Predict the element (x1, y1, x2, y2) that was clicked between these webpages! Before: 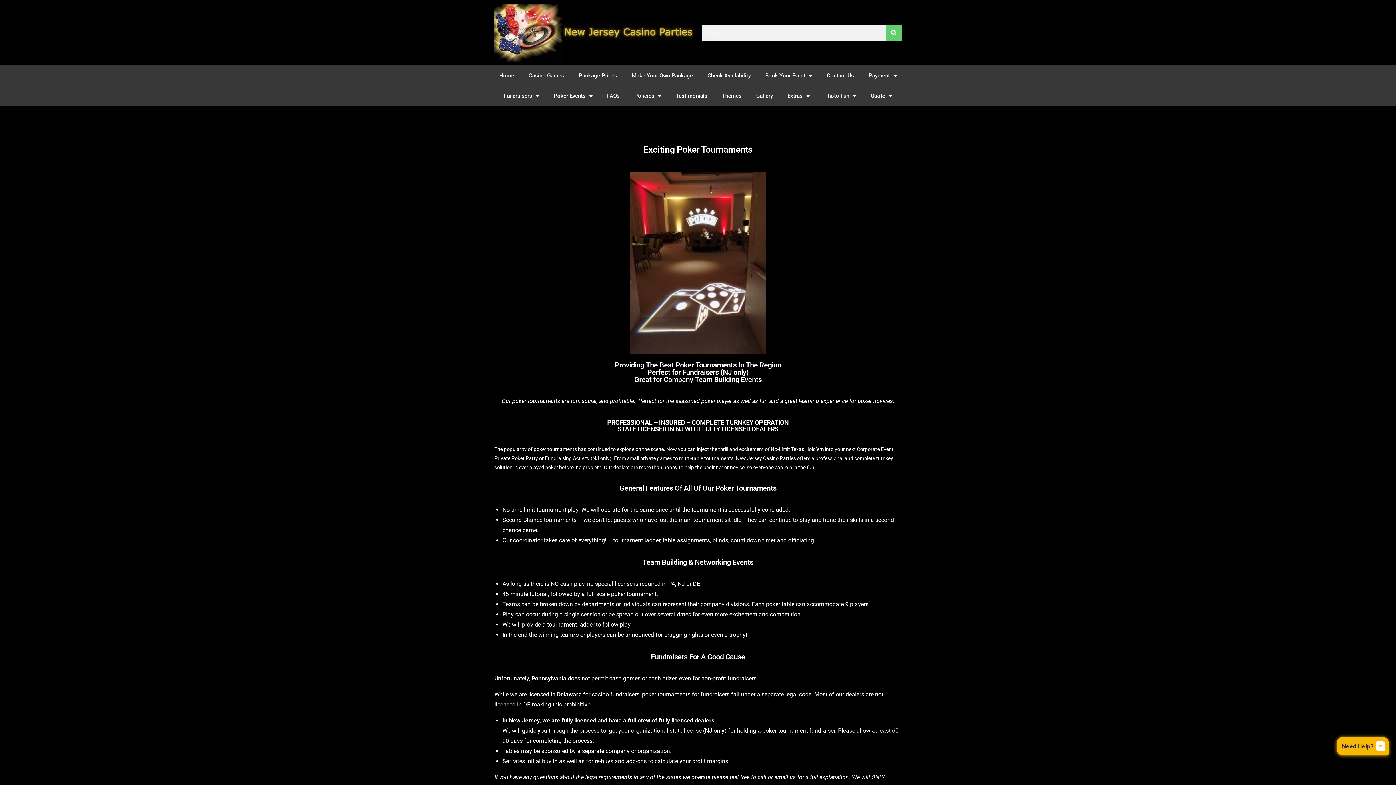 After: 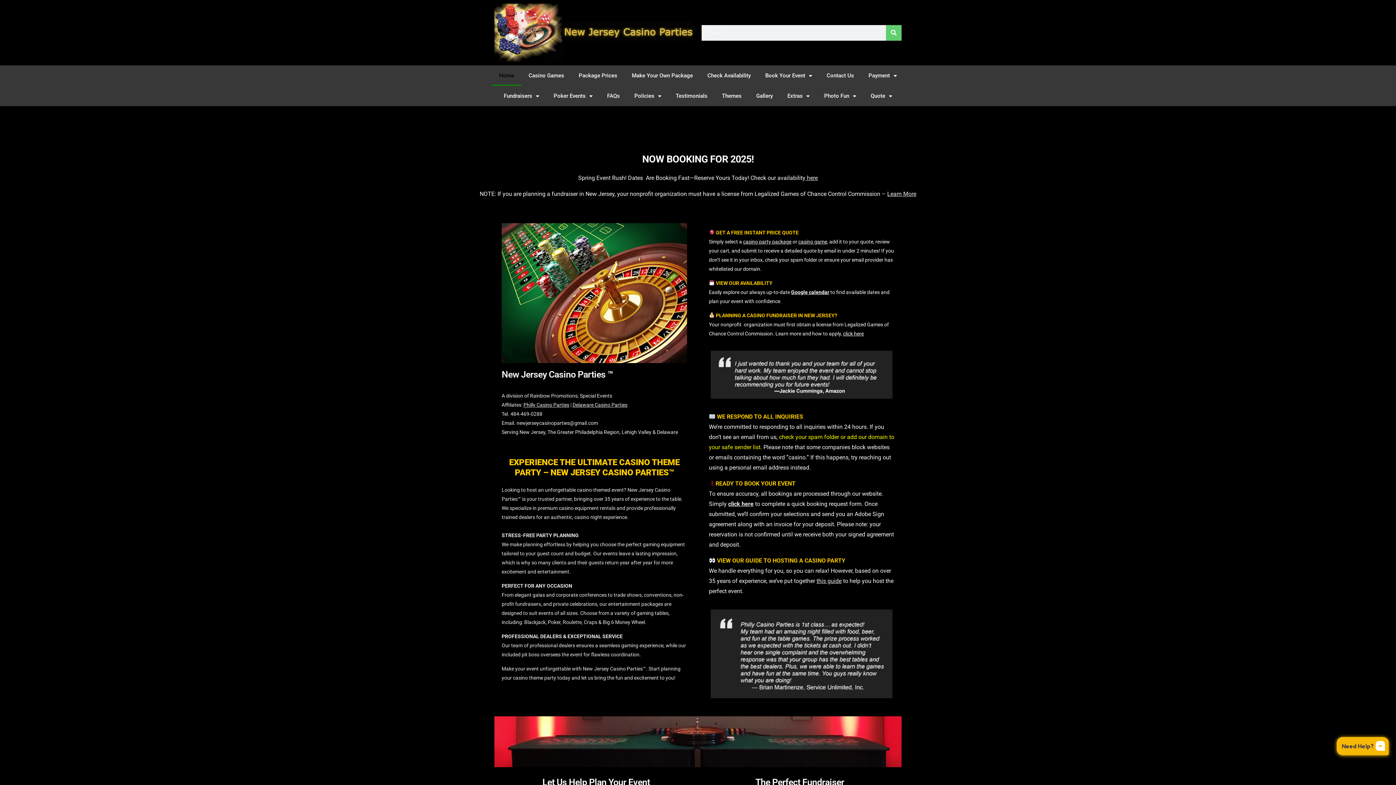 Action: label: Home bbox: (492, 65, 521, 85)